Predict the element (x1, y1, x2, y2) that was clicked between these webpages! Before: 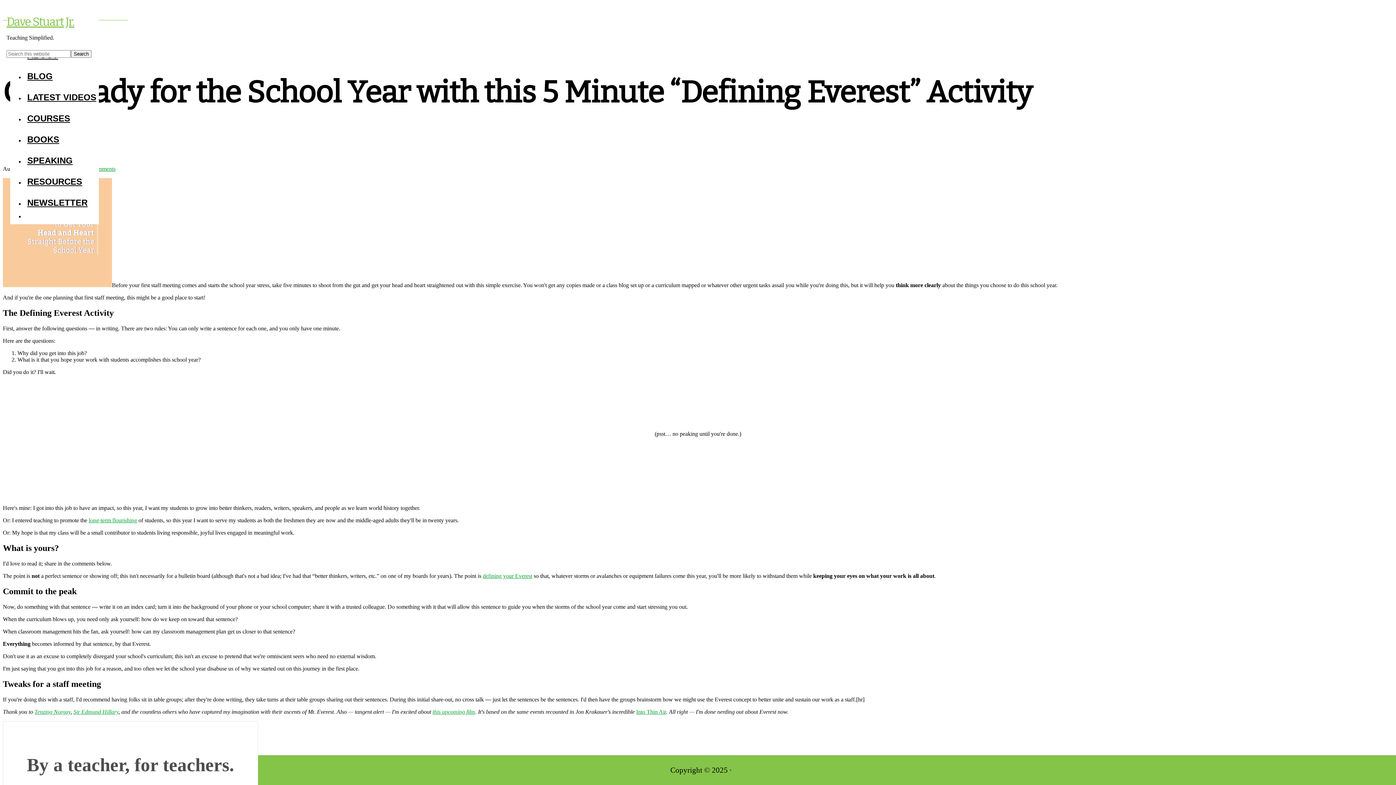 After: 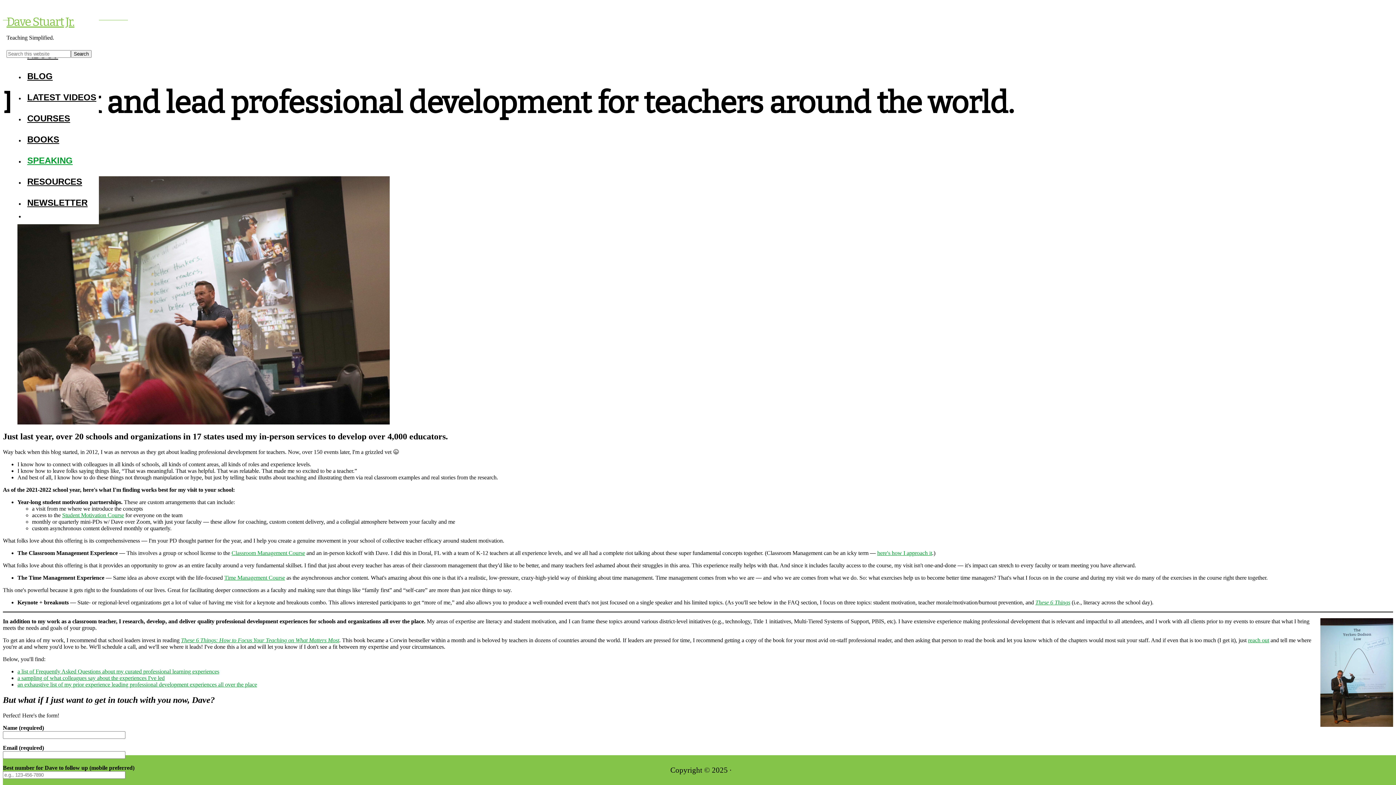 Action: bbox: (24, 150, 98, 171) label: SPEAKING